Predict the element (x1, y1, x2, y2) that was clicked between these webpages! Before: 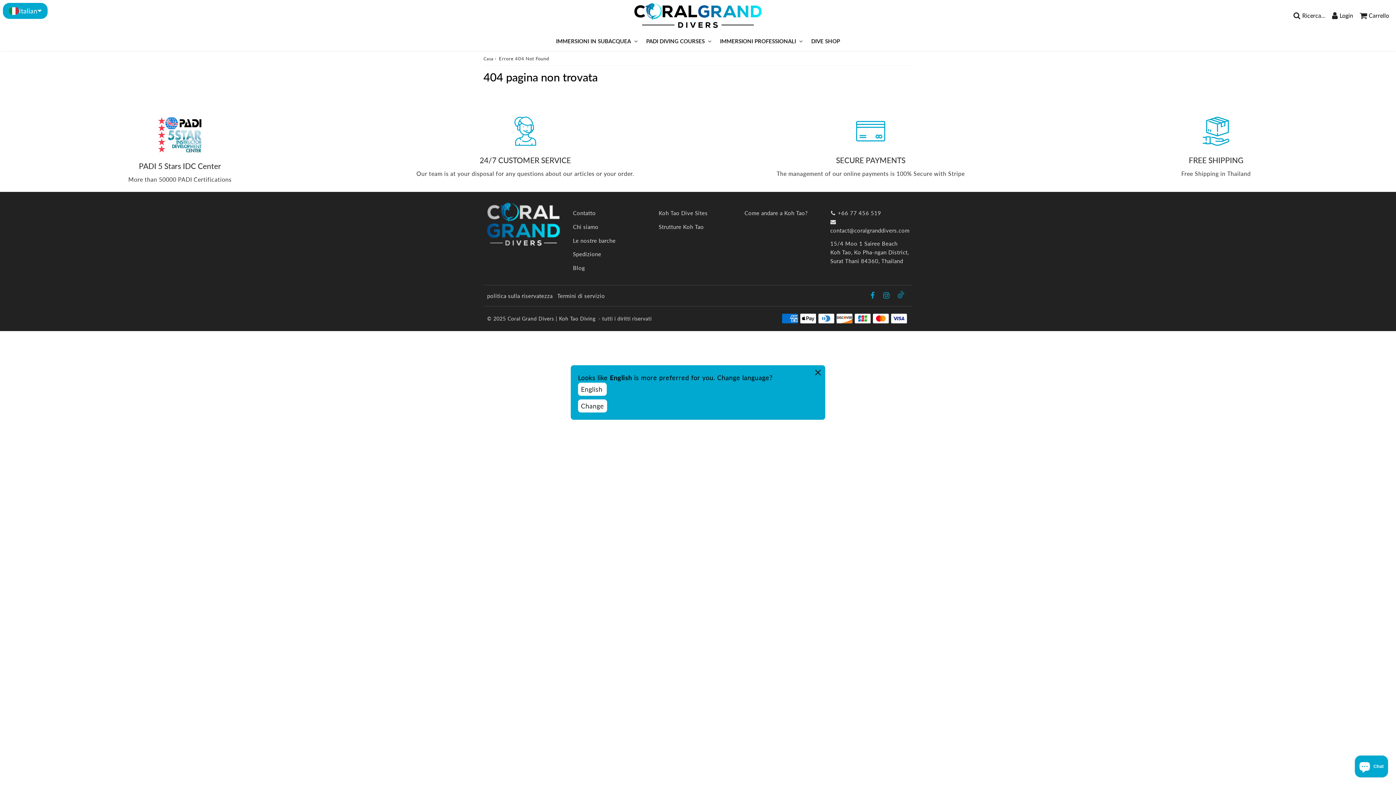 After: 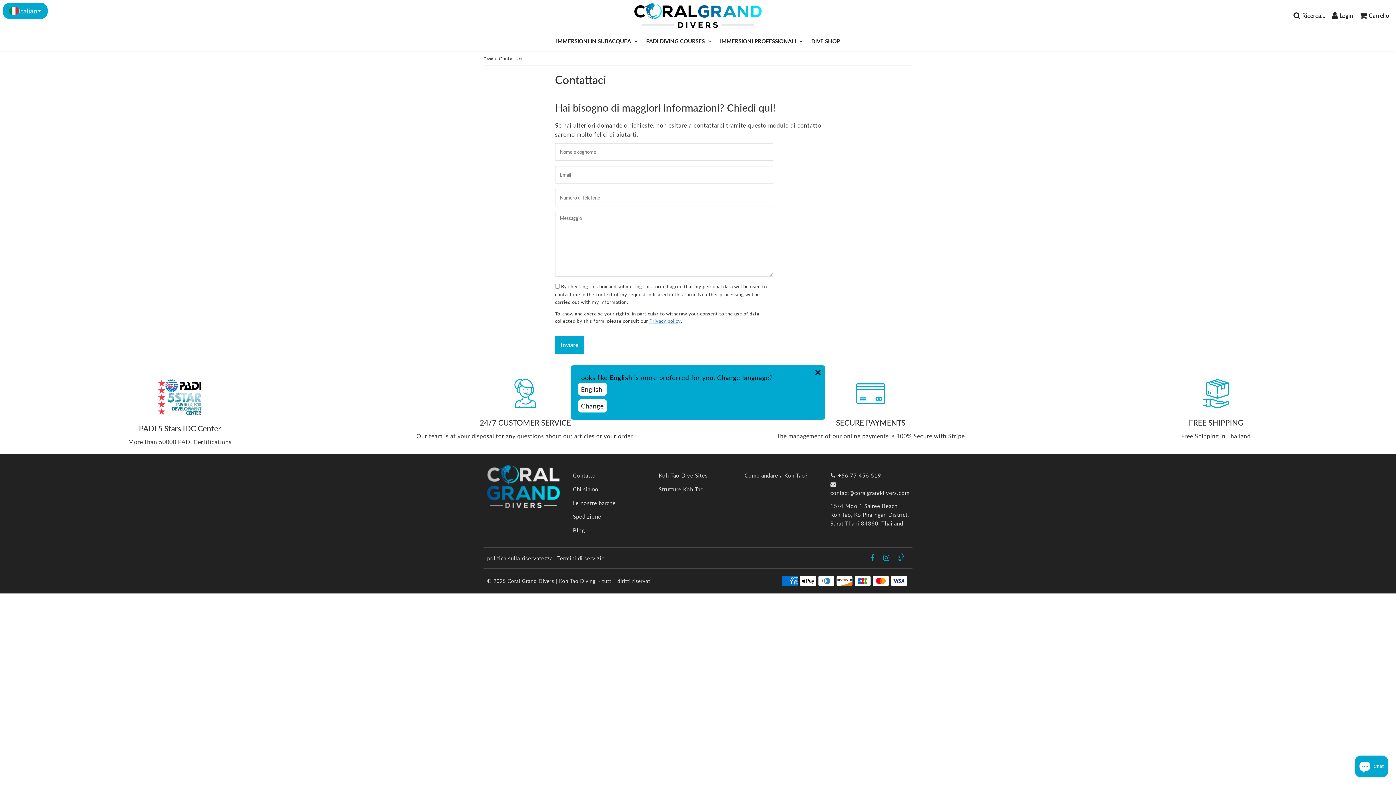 Action: bbox: (569, 208, 651, 219) label: Contatto